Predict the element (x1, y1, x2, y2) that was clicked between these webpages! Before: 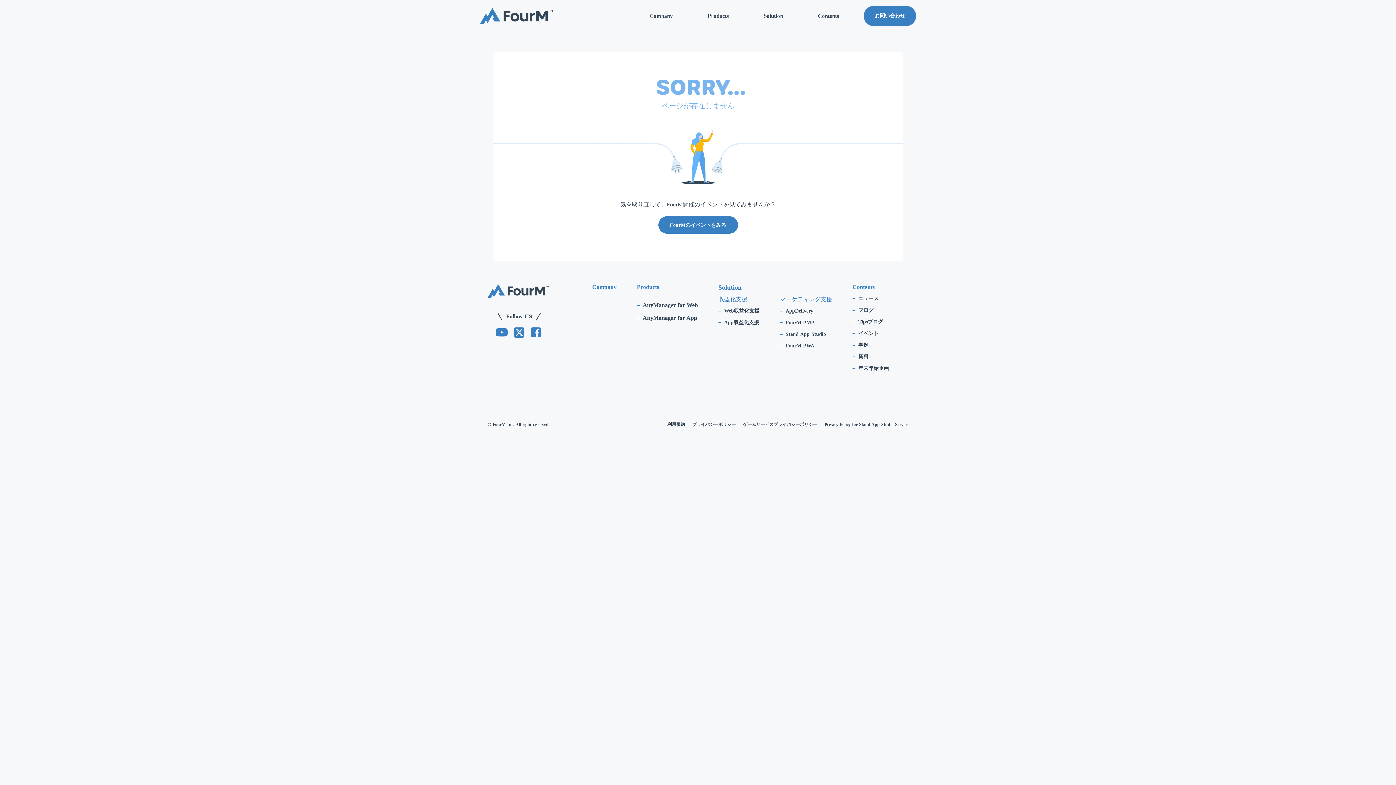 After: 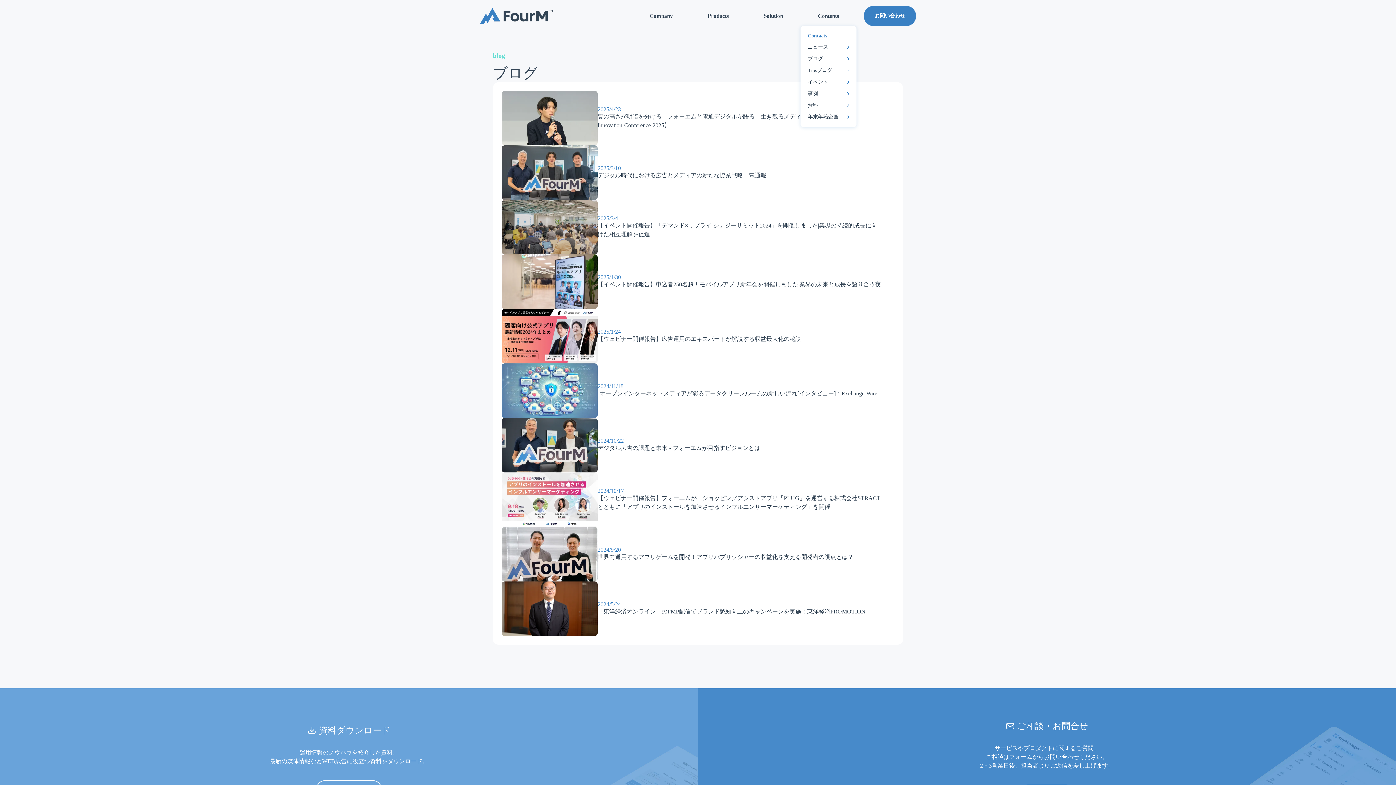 Action: label: ブログ
 bbox: (808, 50, 823, 56)